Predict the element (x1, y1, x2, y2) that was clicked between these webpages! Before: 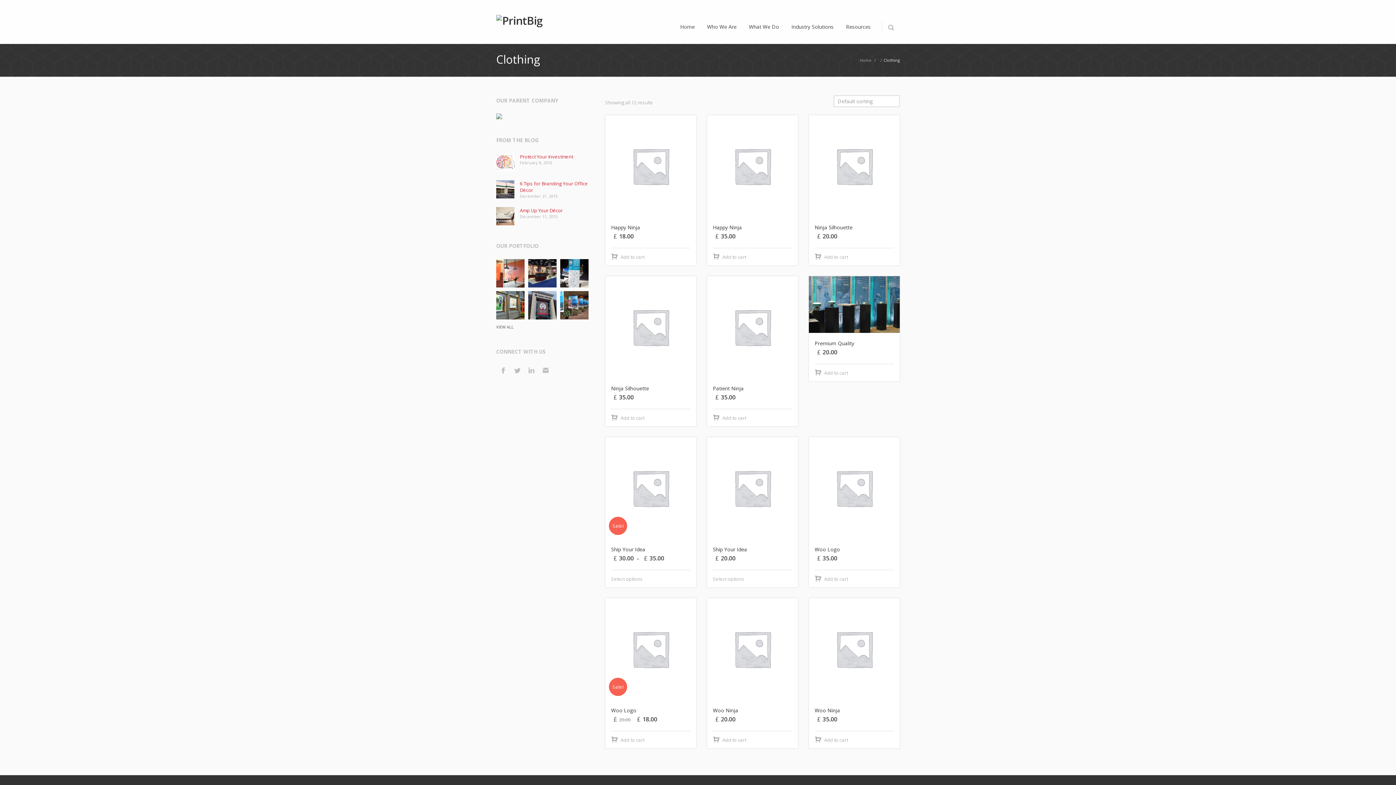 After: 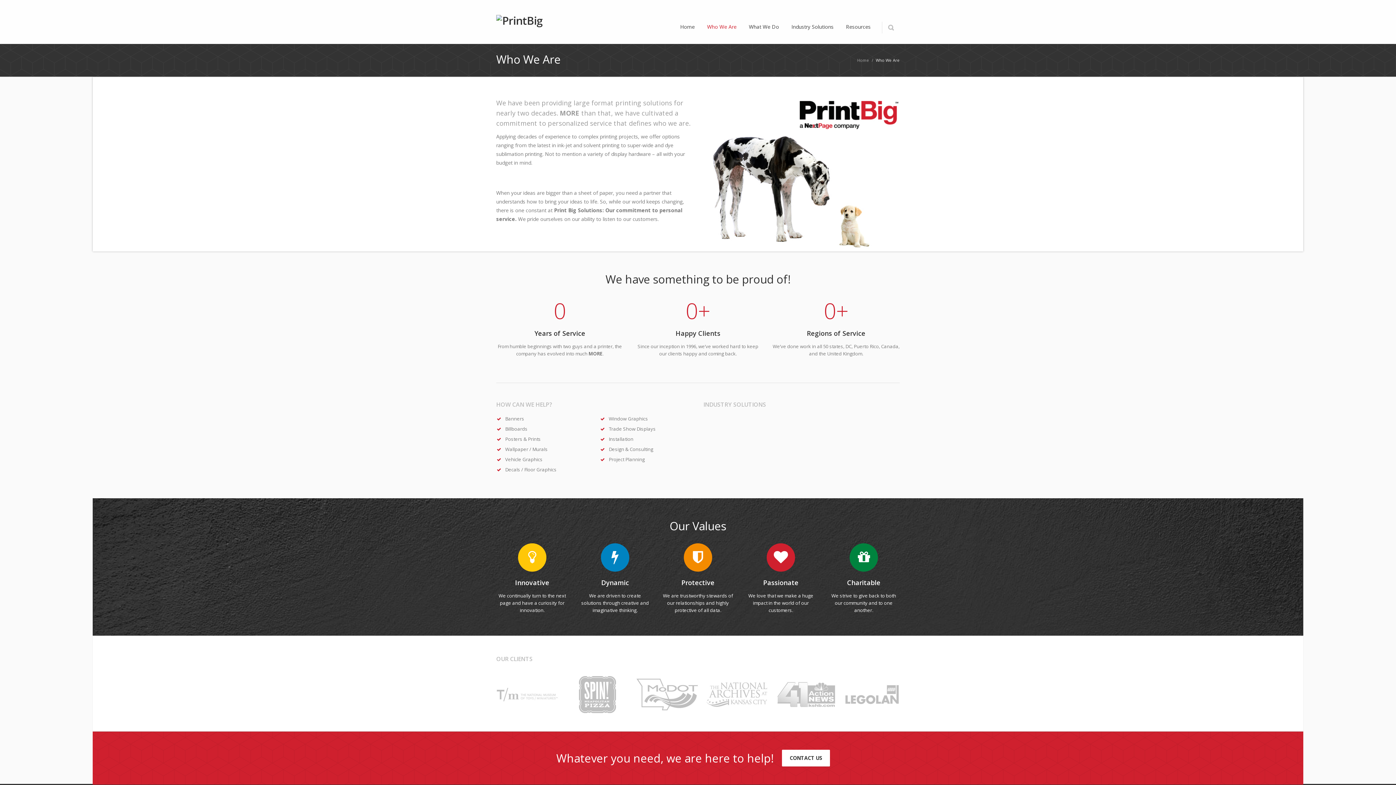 Action: label: Who We Are bbox: (707, 0, 736, 44)